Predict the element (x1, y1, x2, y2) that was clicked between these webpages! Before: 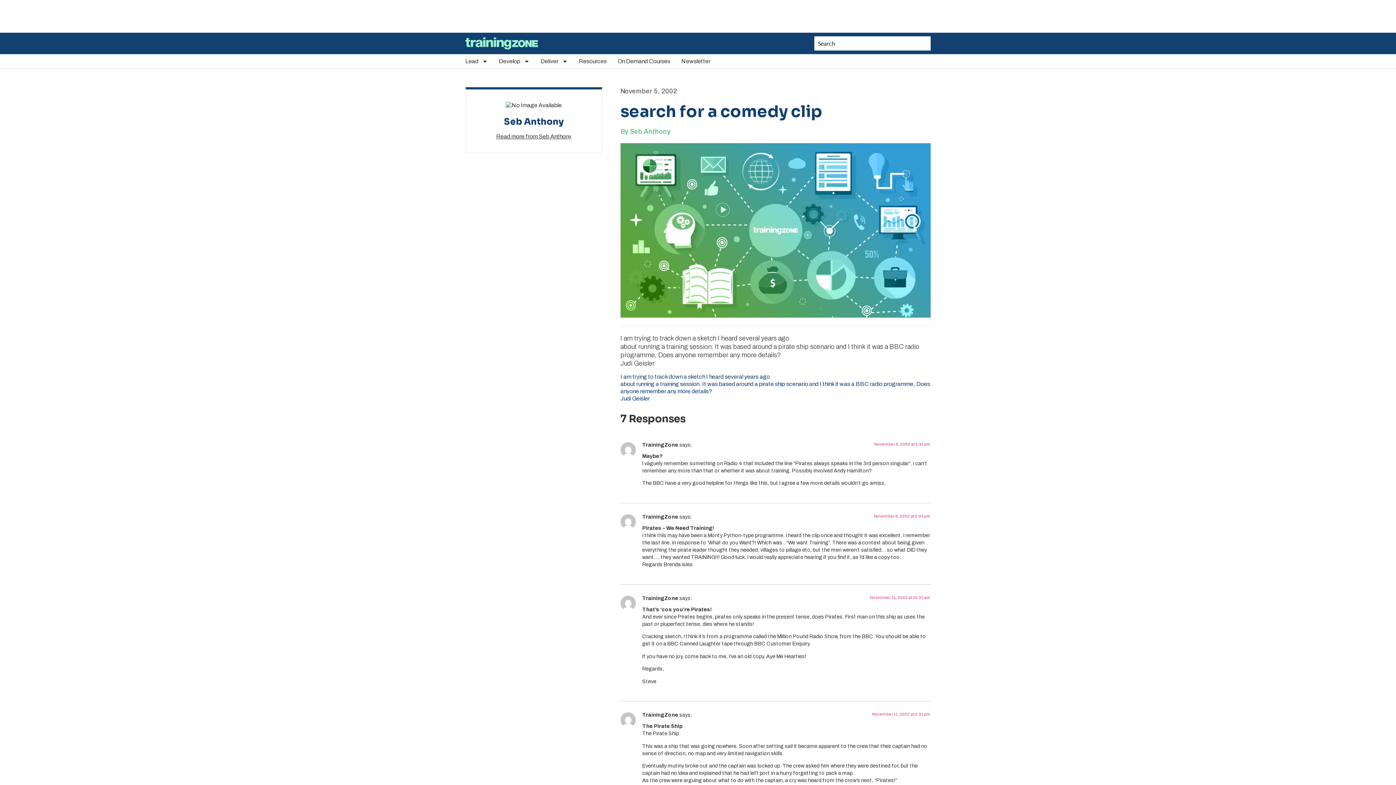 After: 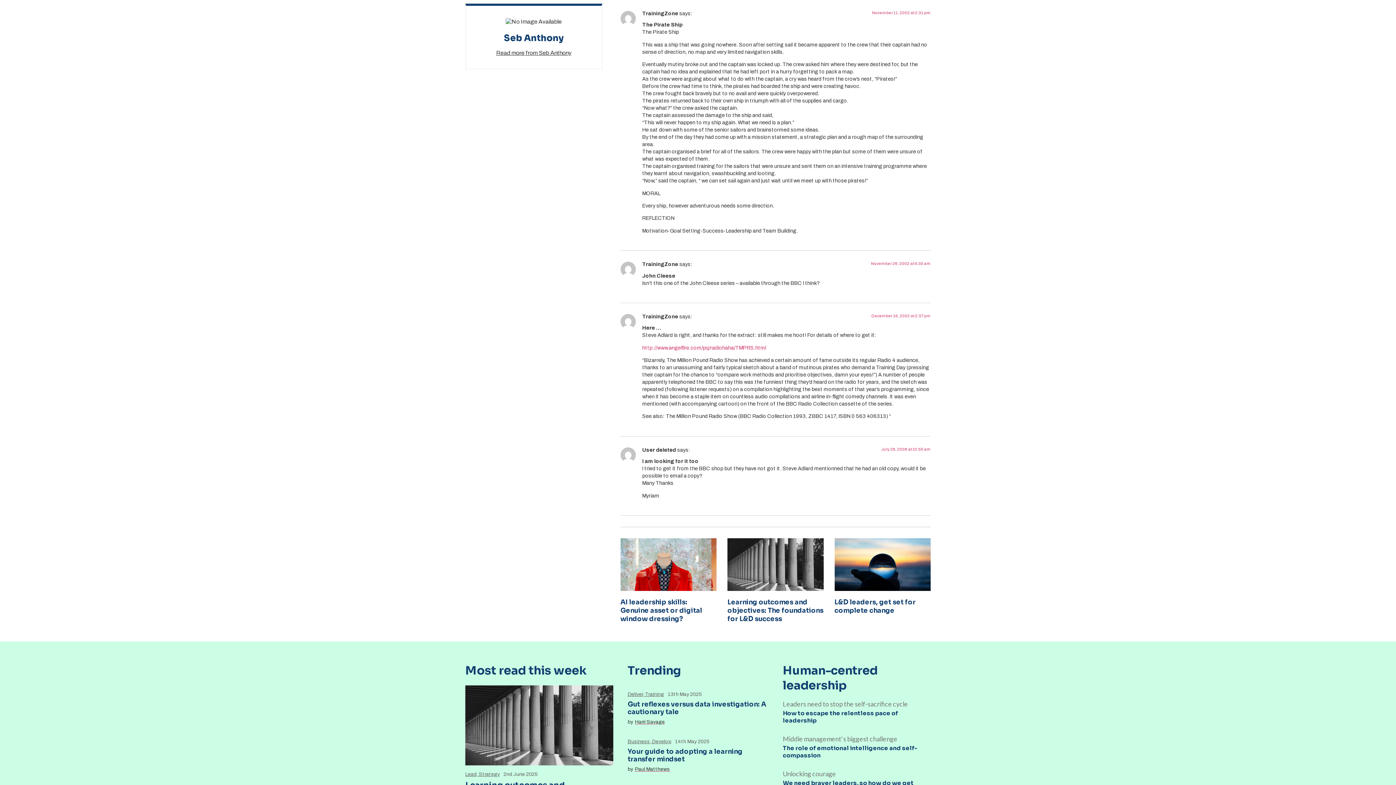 Action: label: November 11, 2002 at 2:31 pm bbox: (872, 712, 930, 716)